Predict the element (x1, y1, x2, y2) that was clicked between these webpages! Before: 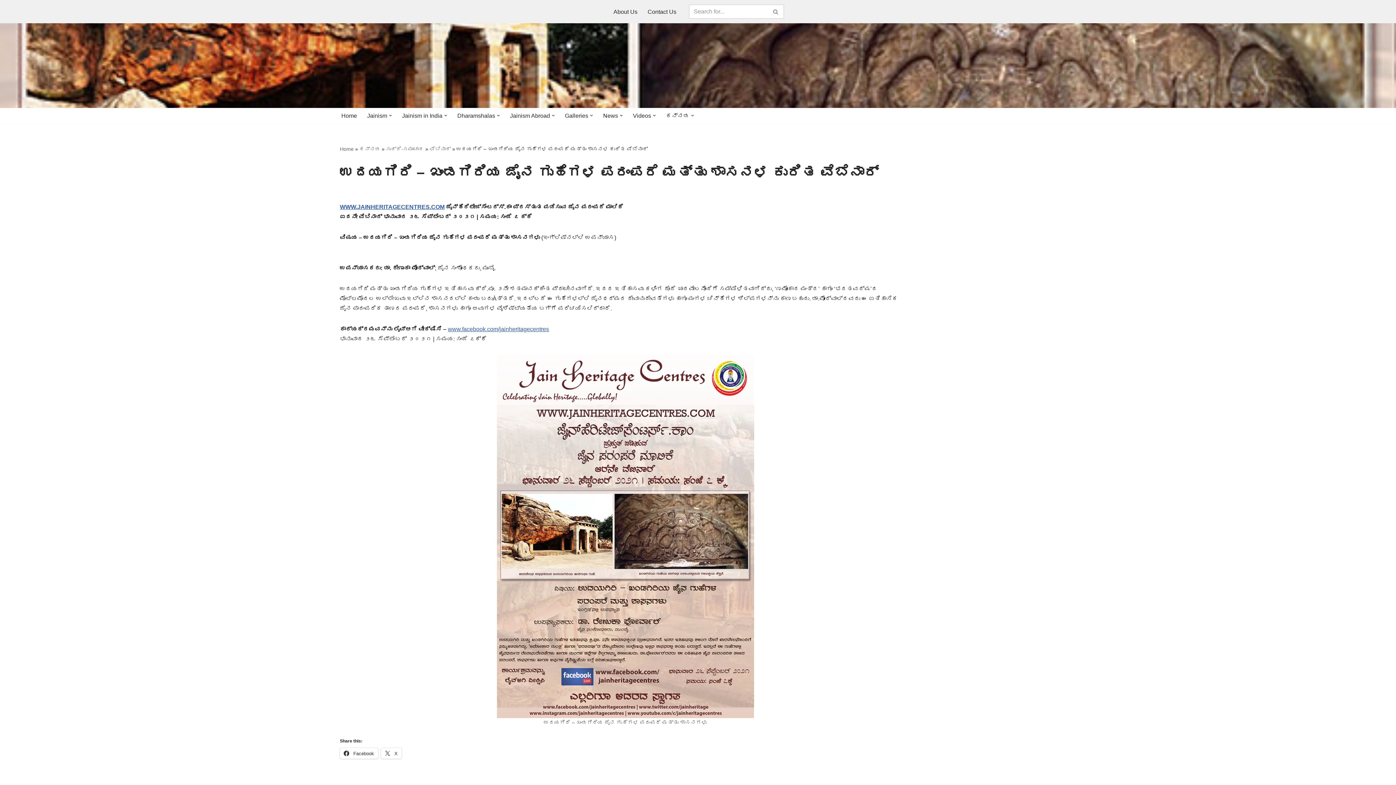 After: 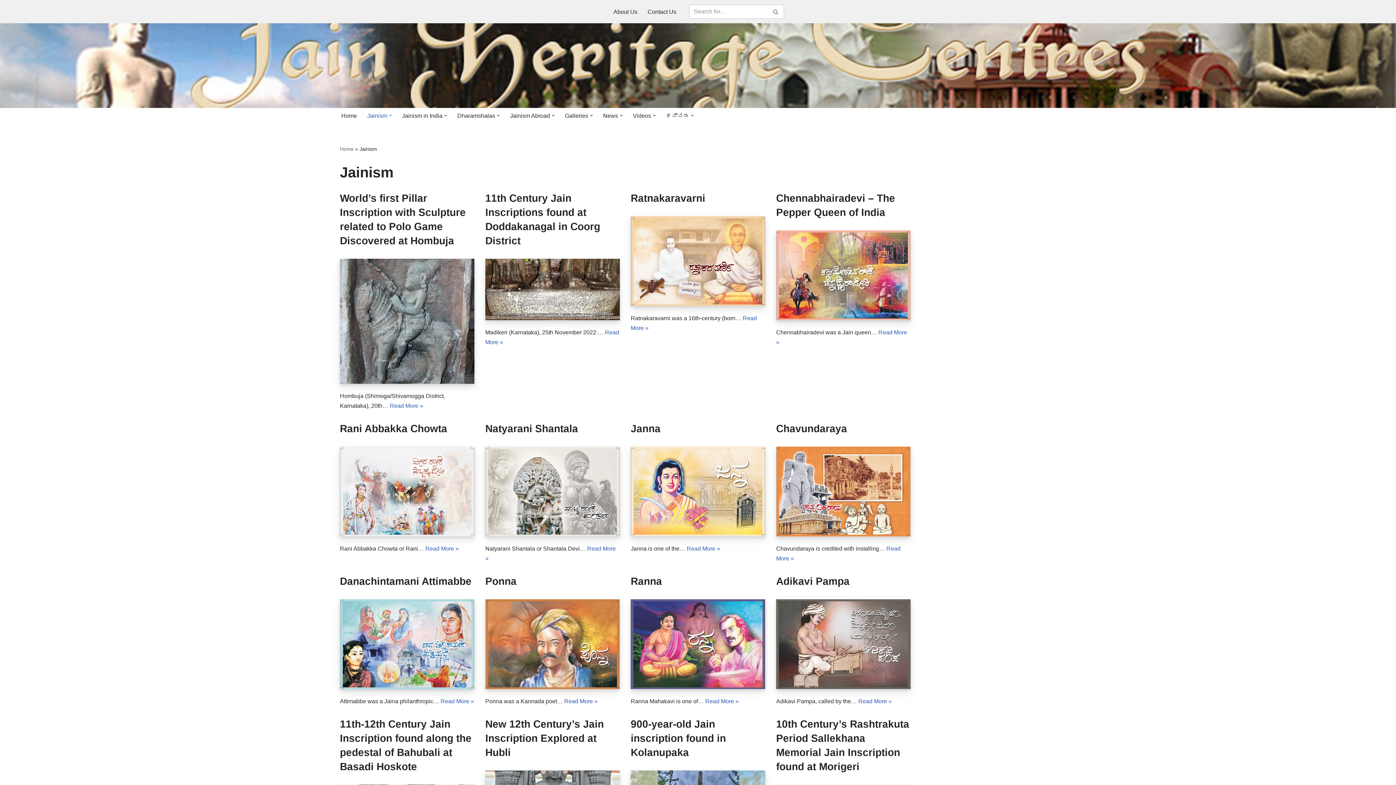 Action: bbox: (367, 110, 387, 120) label: Jainism